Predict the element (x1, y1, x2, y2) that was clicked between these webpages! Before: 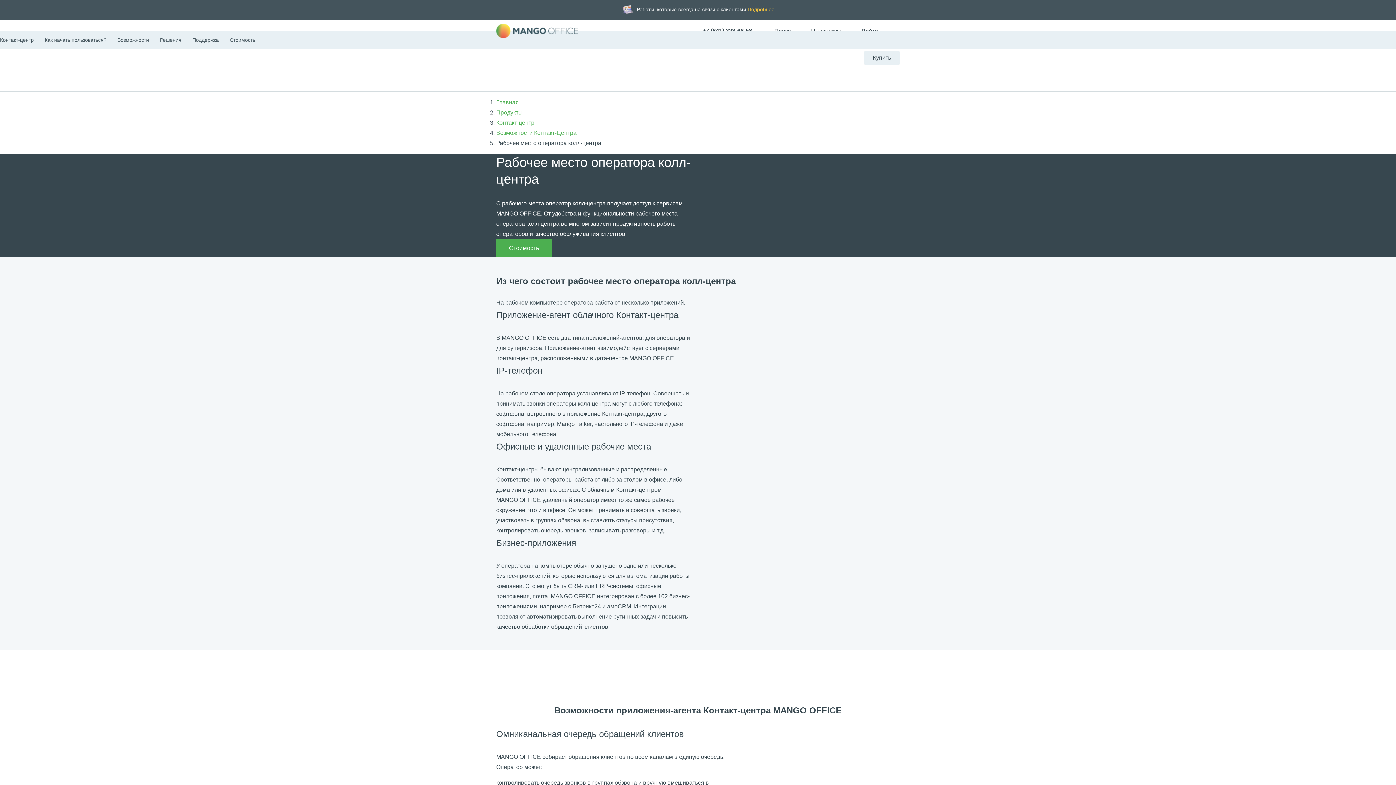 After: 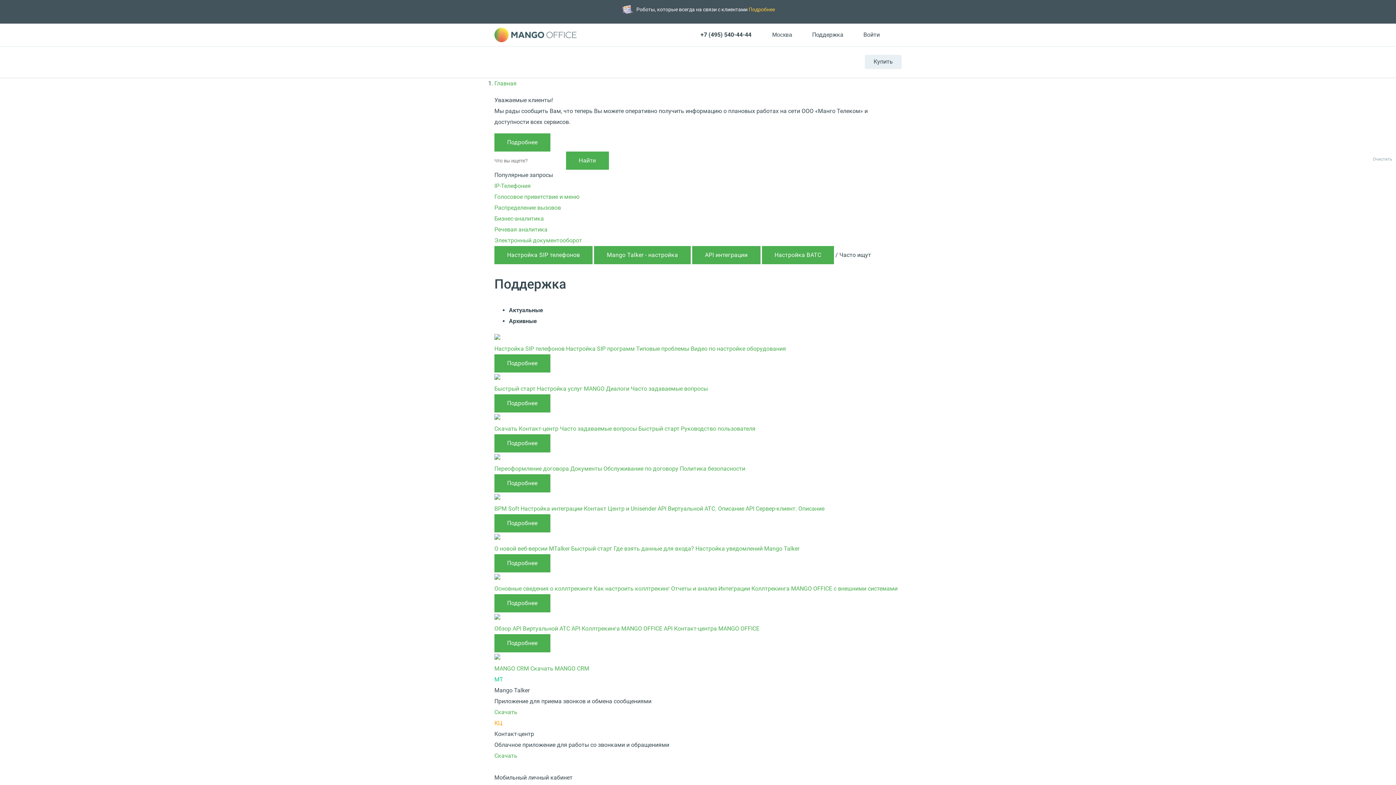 Action: bbox: (800, 25, 841, 35) label: Поддержка